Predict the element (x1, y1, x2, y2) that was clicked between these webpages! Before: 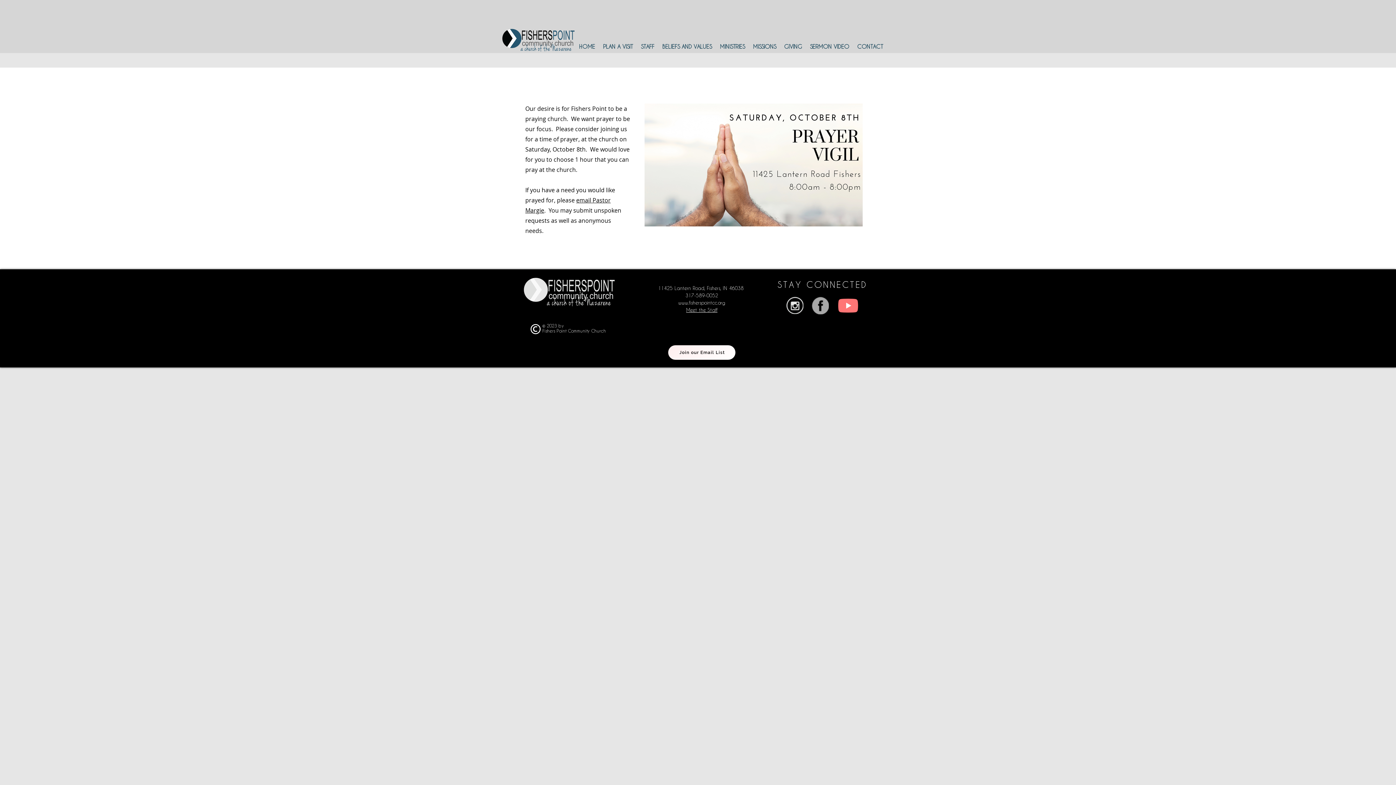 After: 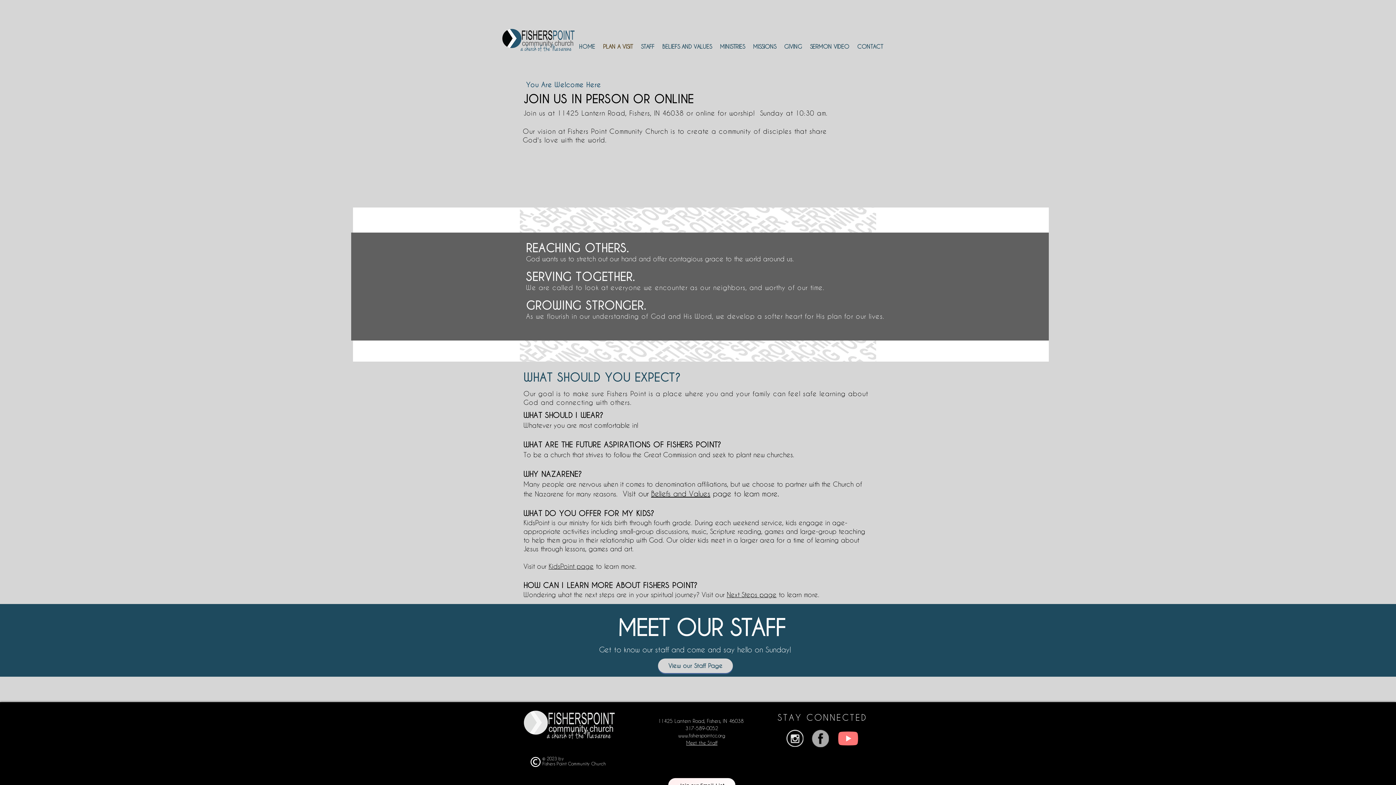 Action: label: PLAN A VISIT bbox: (599, 40, 637, 53)